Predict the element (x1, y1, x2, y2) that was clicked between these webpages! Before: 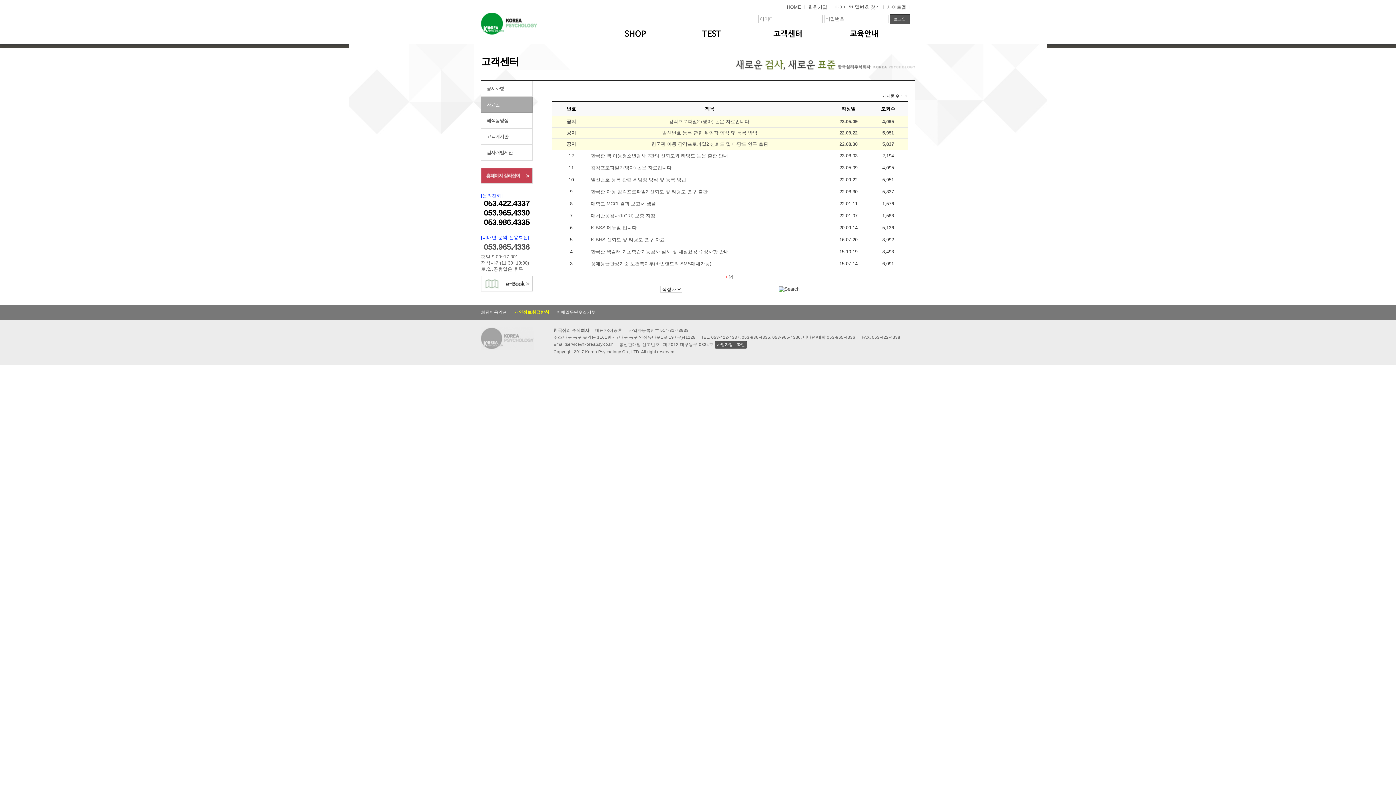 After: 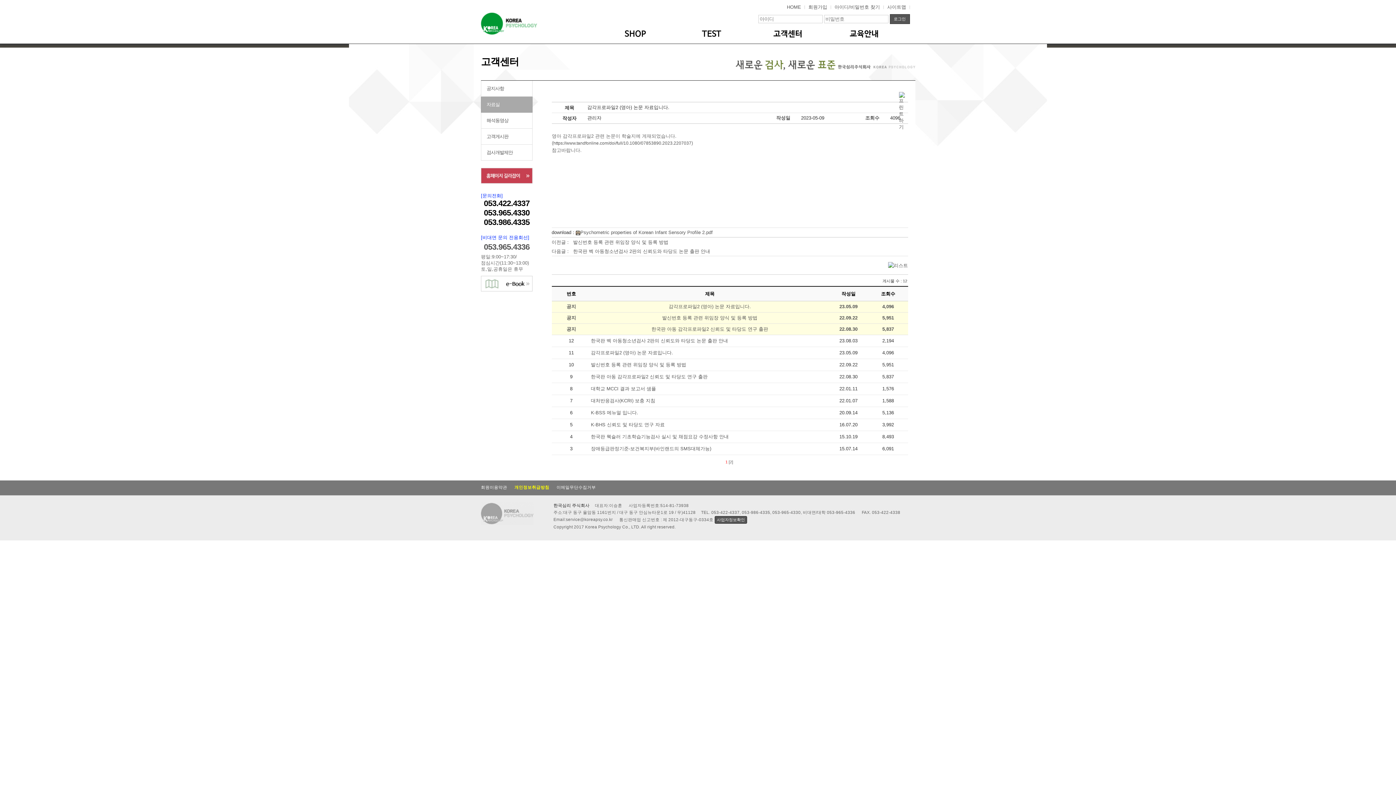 Action: bbox: (668, 118, 751, 124) label: 감각프로파일2 (영아) 논문 자료입니다.